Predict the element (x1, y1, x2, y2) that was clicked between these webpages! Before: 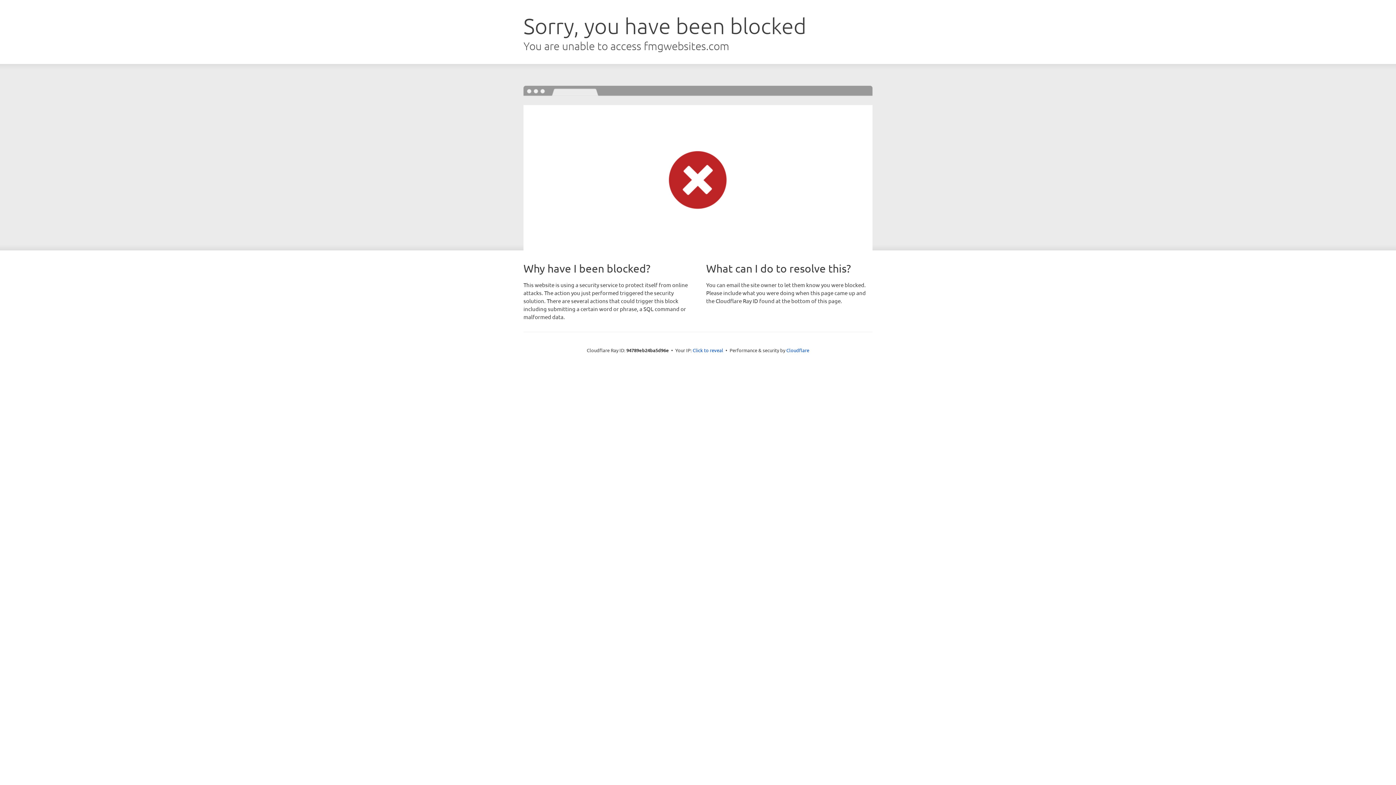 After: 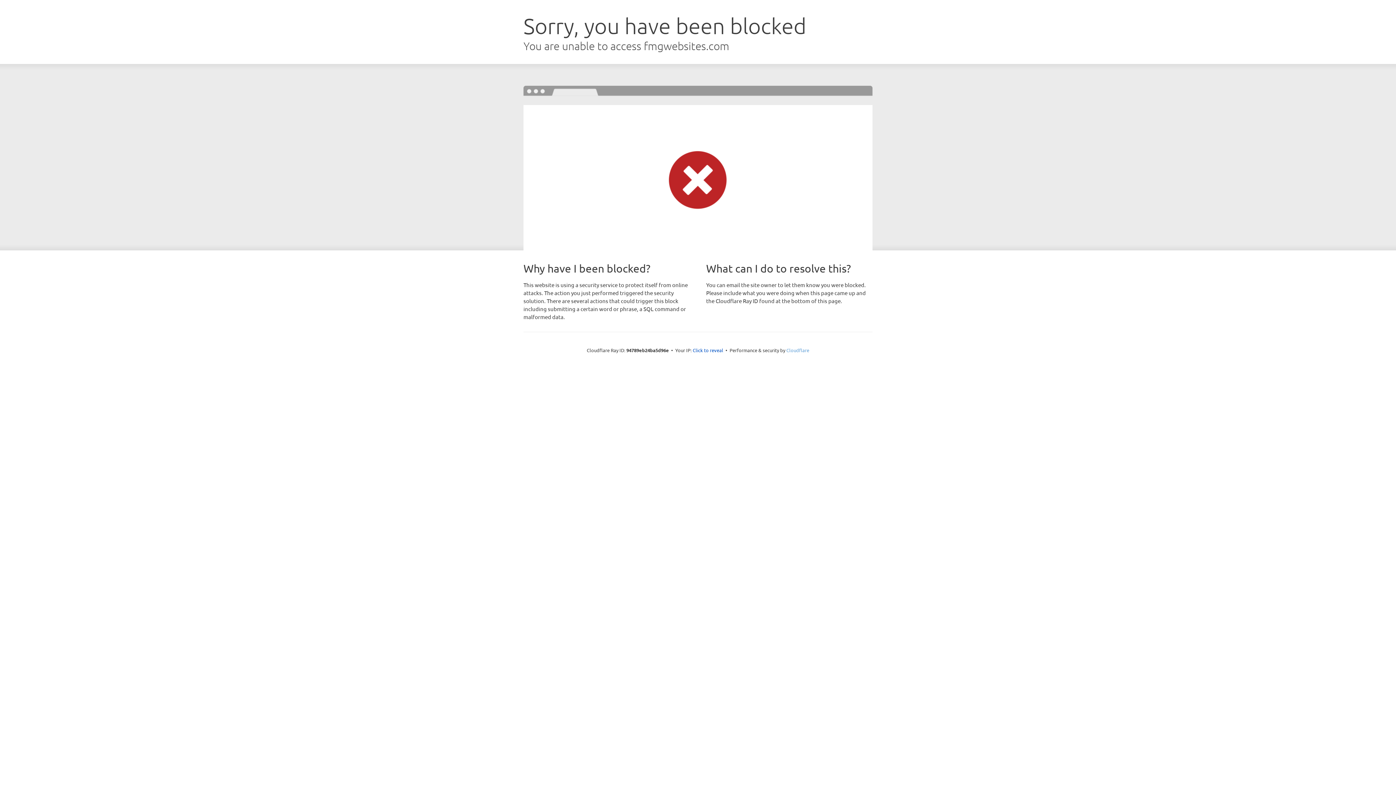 Action: bbox: (786, 347, 809, 353) label: Cloudflare